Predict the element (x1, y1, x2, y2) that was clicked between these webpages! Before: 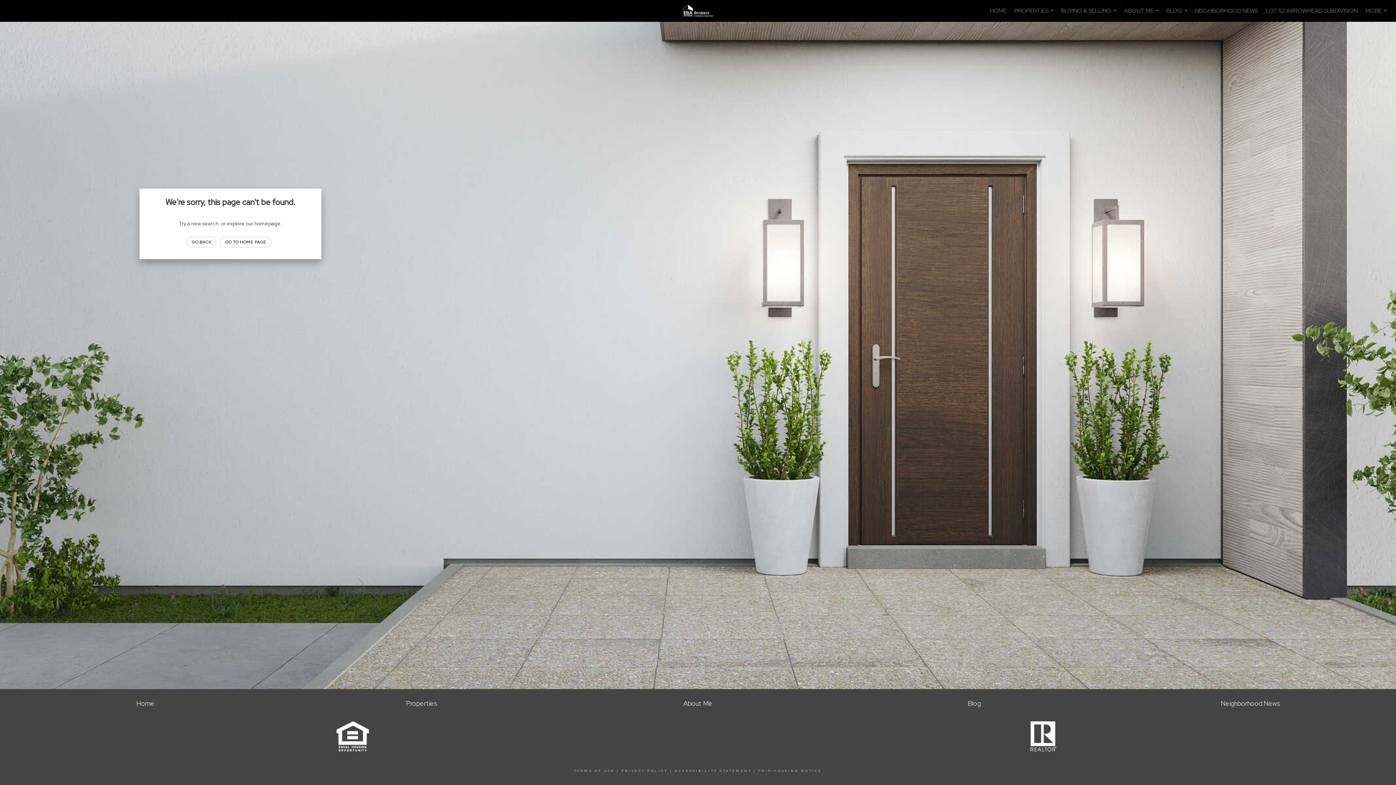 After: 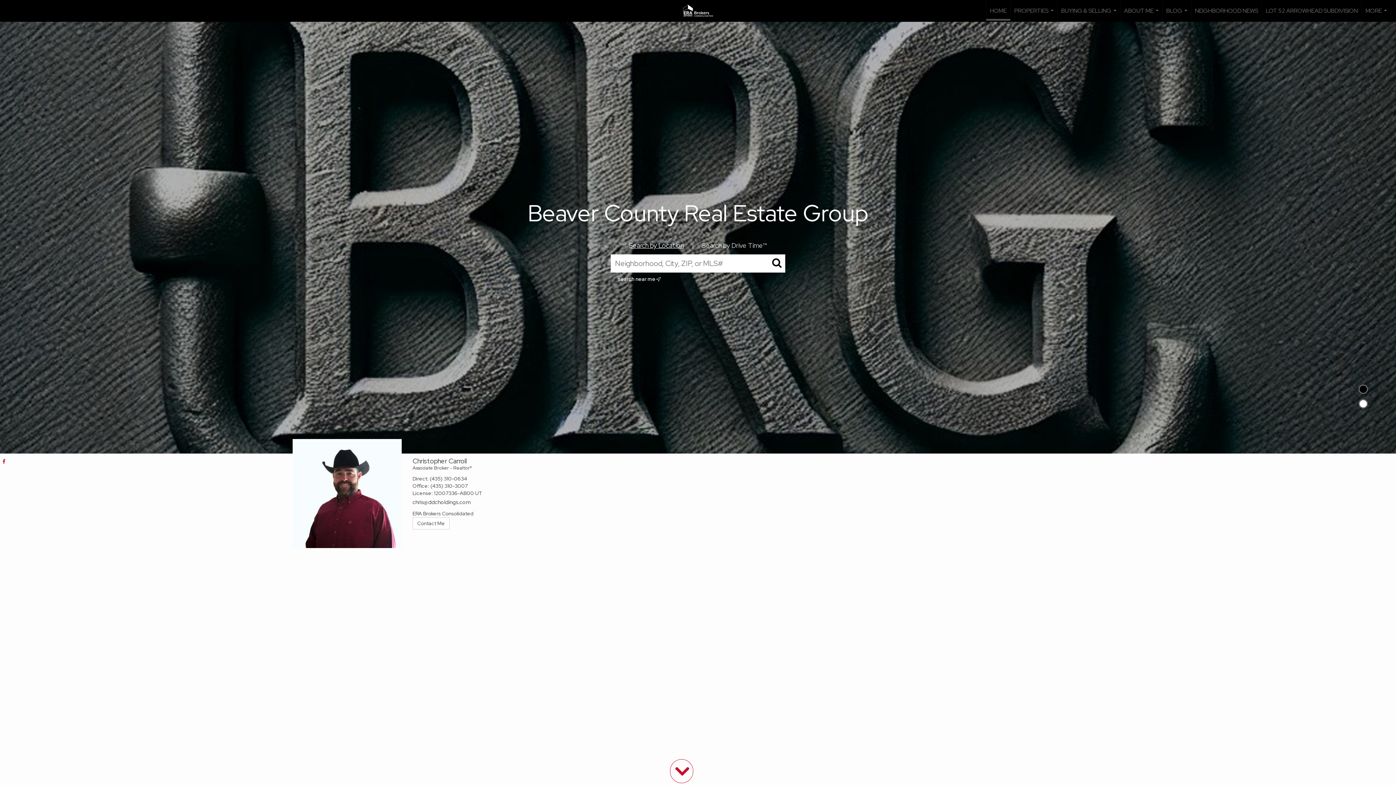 Action: bbox: (220, 236, 271, 247) label: GO TO HOME PAGE